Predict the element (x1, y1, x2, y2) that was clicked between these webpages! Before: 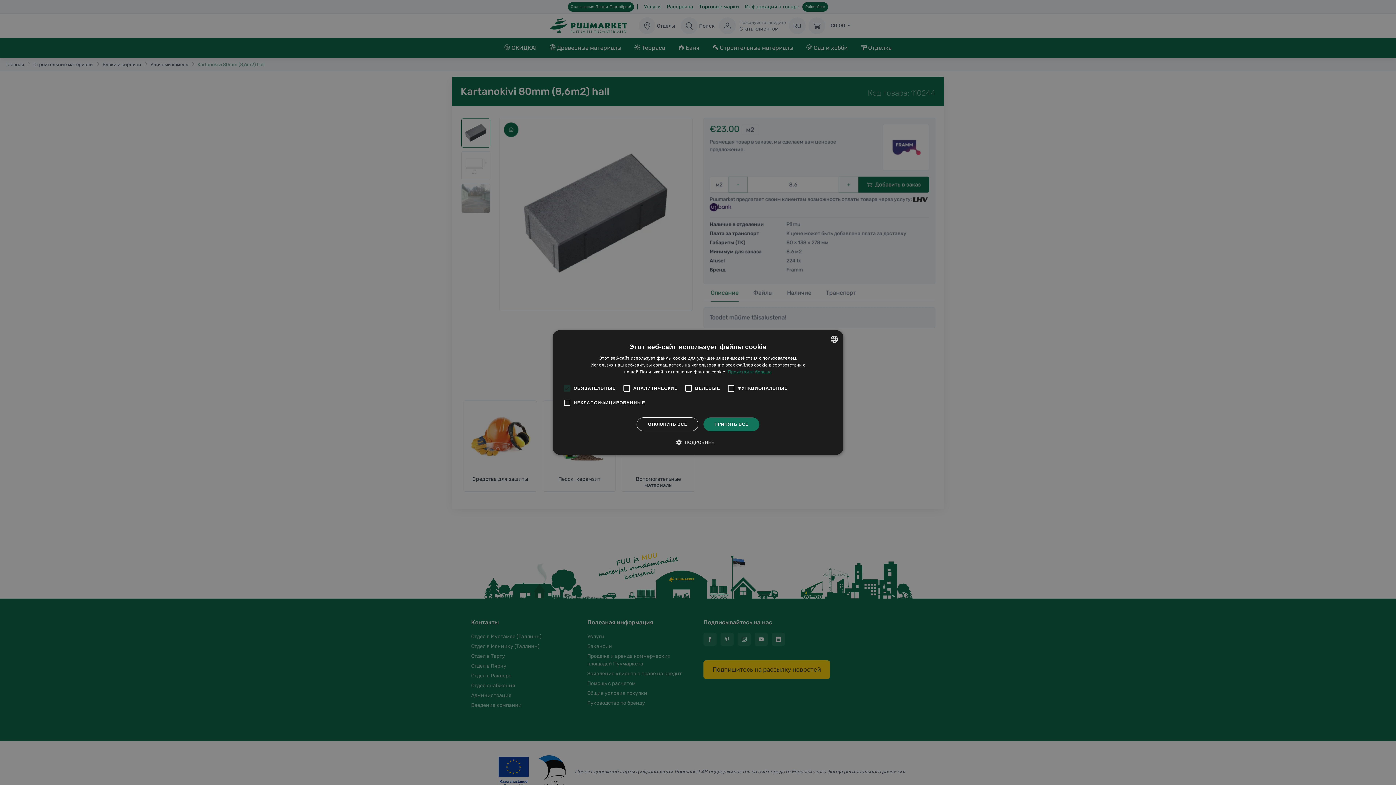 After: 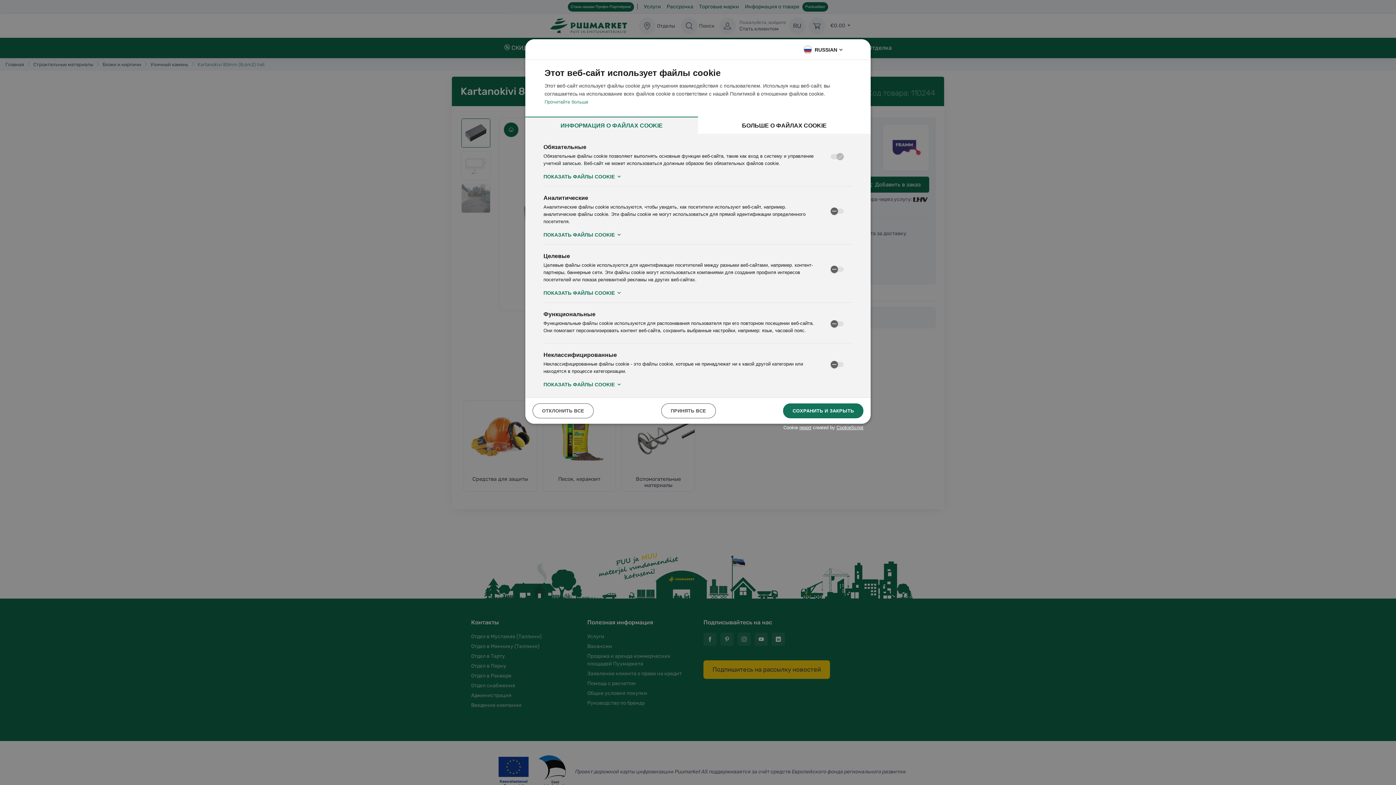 Action: bbox: (681, 438, 714, 446) label:  ПОДРОБНЕЕ